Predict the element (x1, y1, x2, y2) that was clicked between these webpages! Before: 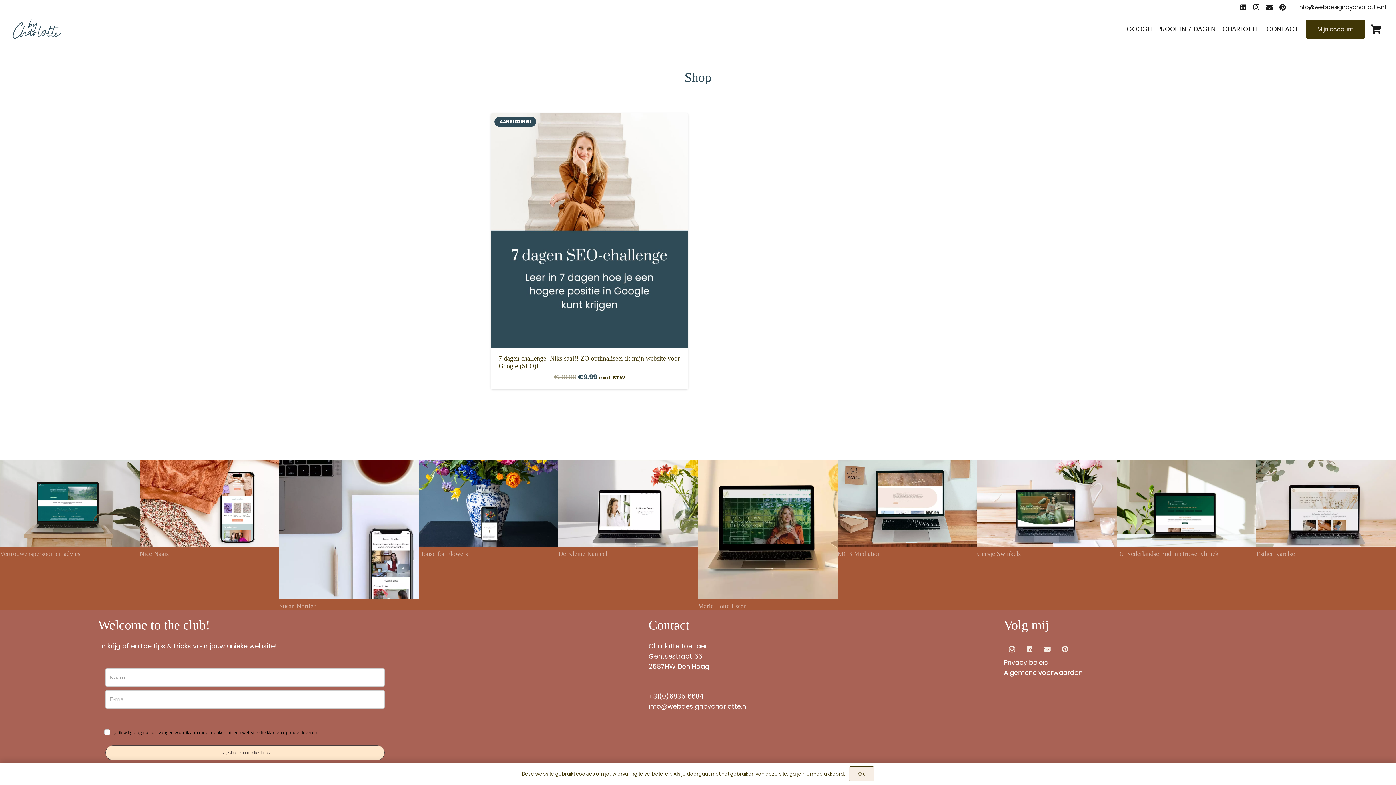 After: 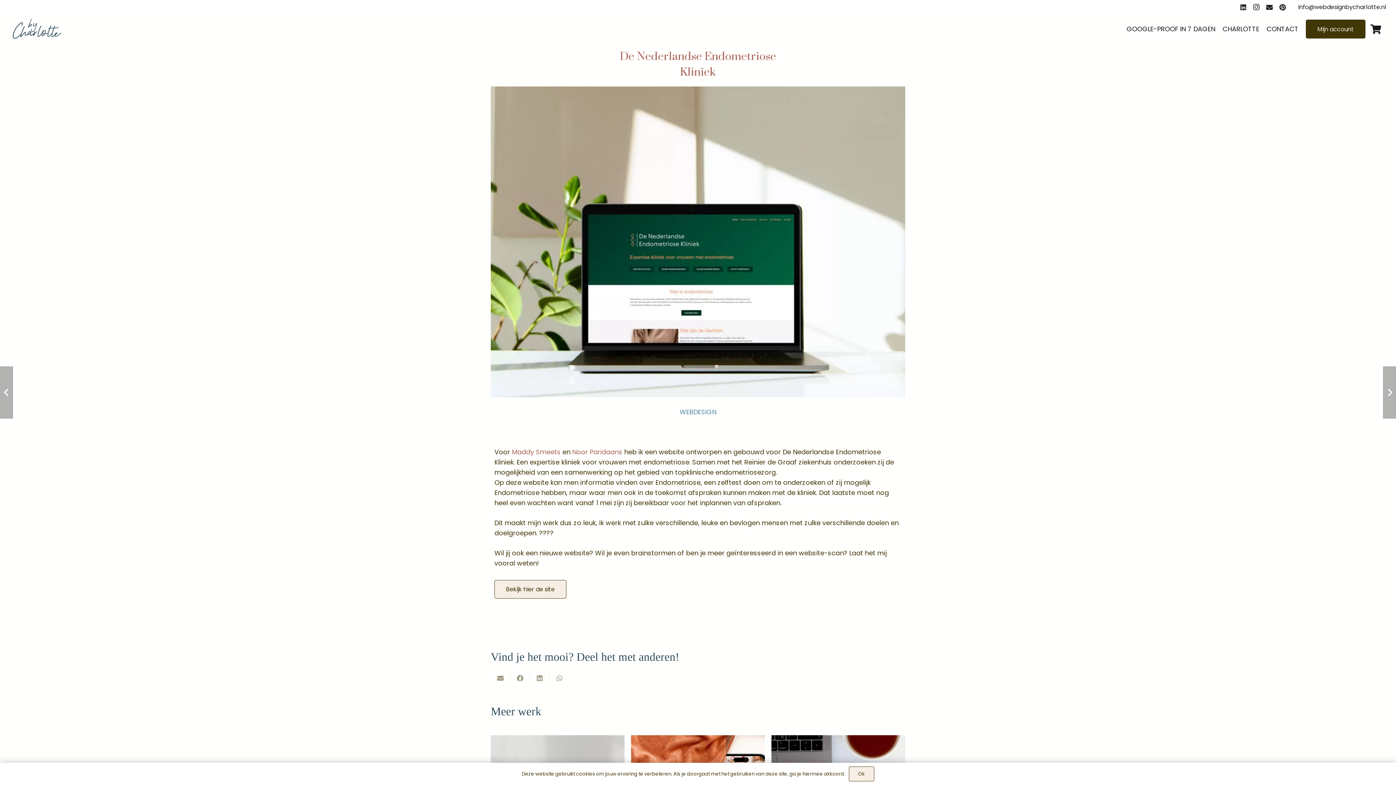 Action: bbox: (1117, 460, 1256, 469) label: De Nederlandse Endometriose Kliniek